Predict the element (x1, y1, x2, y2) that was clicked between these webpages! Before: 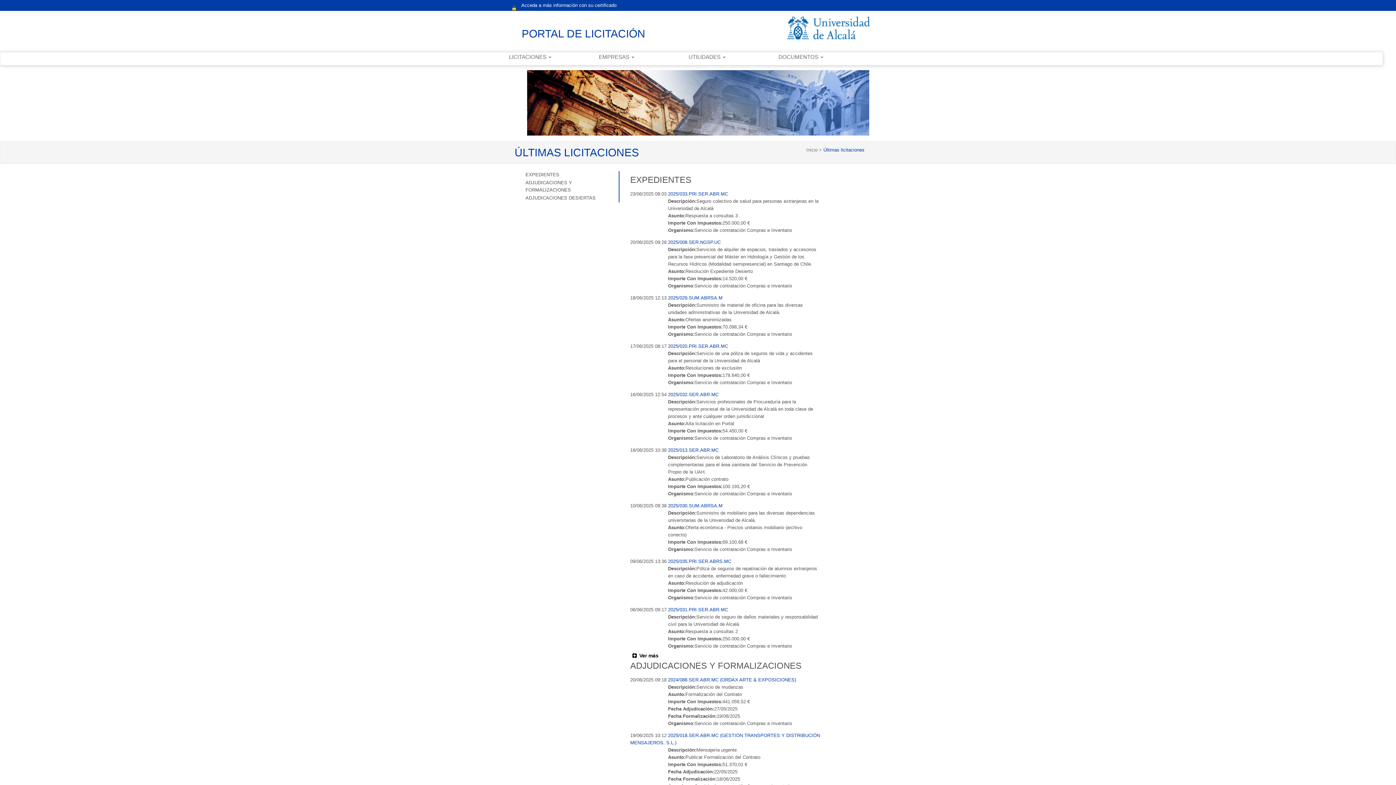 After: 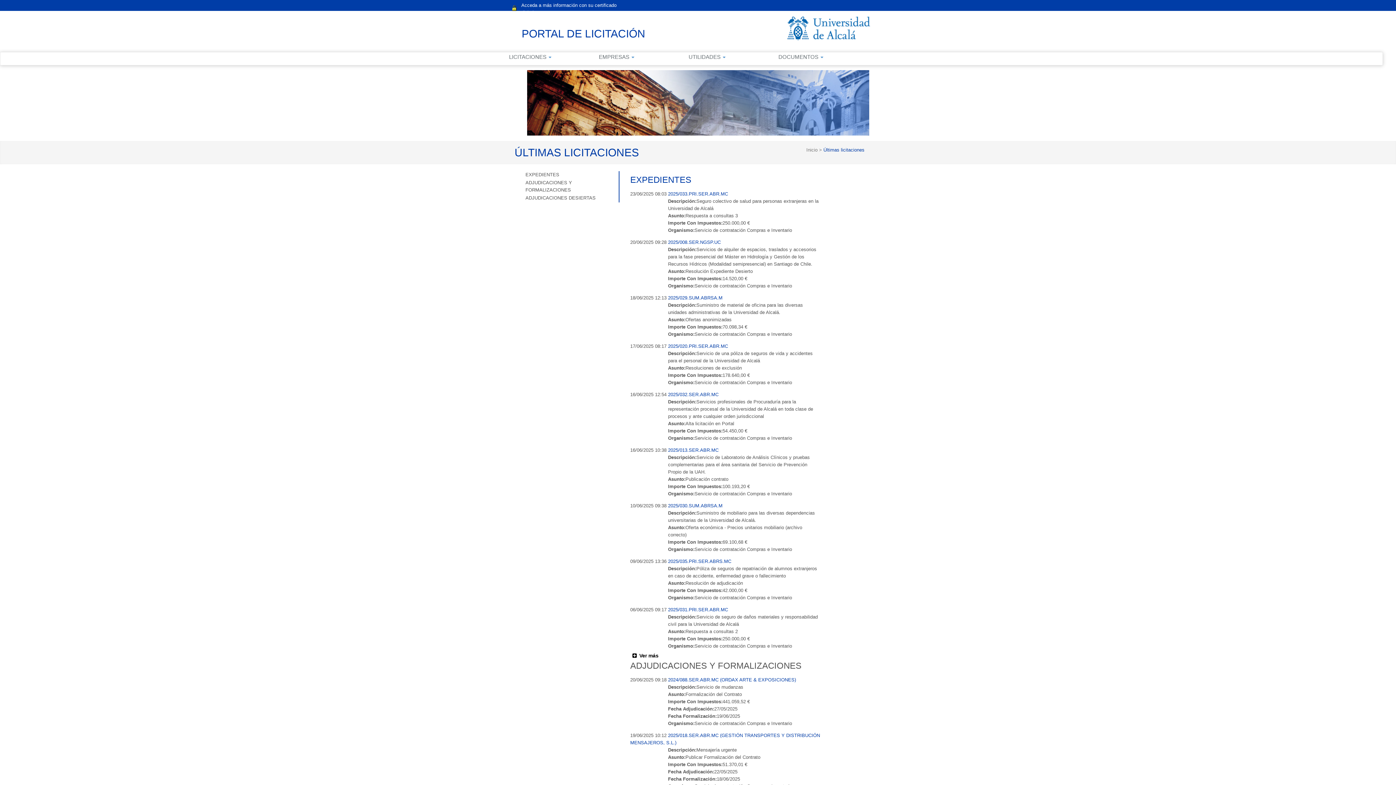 Action: bbox: (630, 175, 691, 184) label: EXPEDIENTES